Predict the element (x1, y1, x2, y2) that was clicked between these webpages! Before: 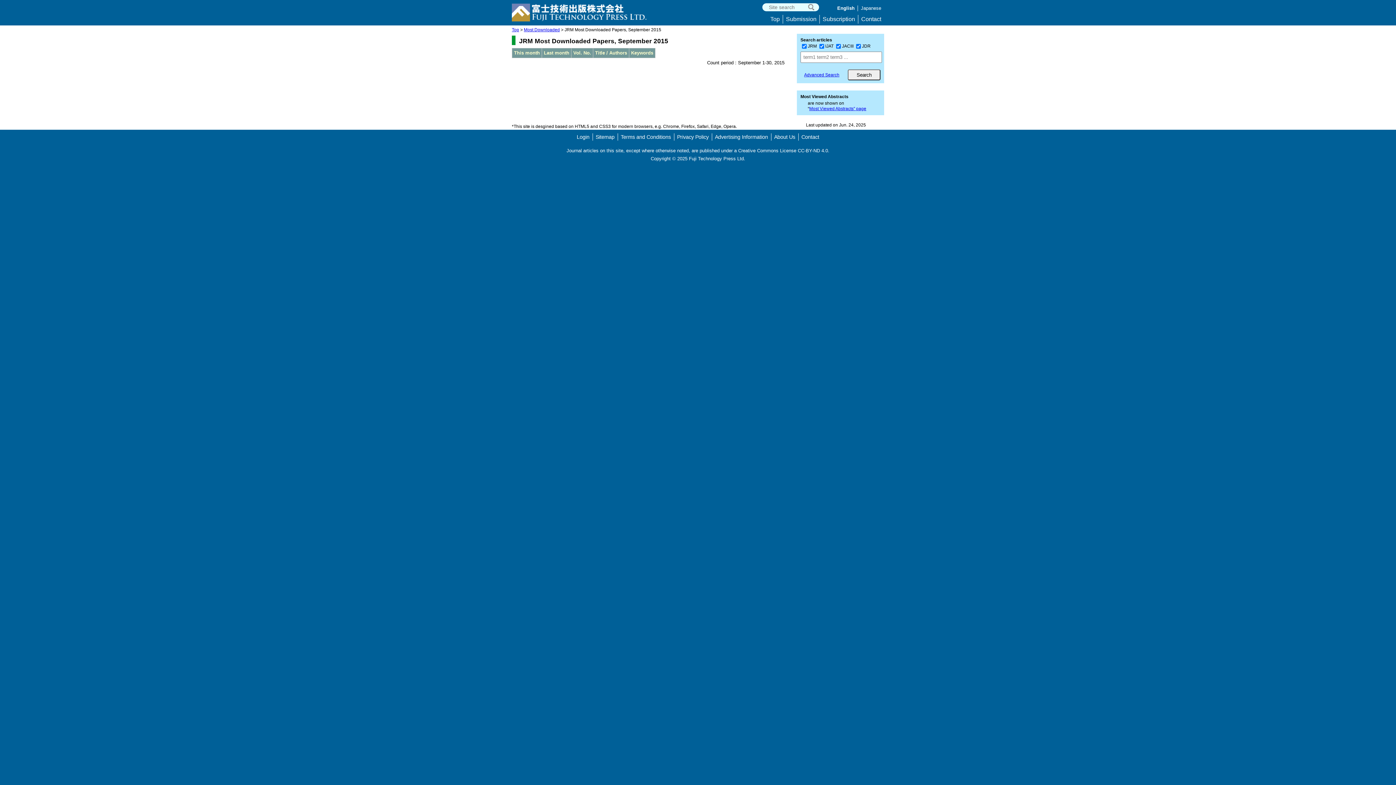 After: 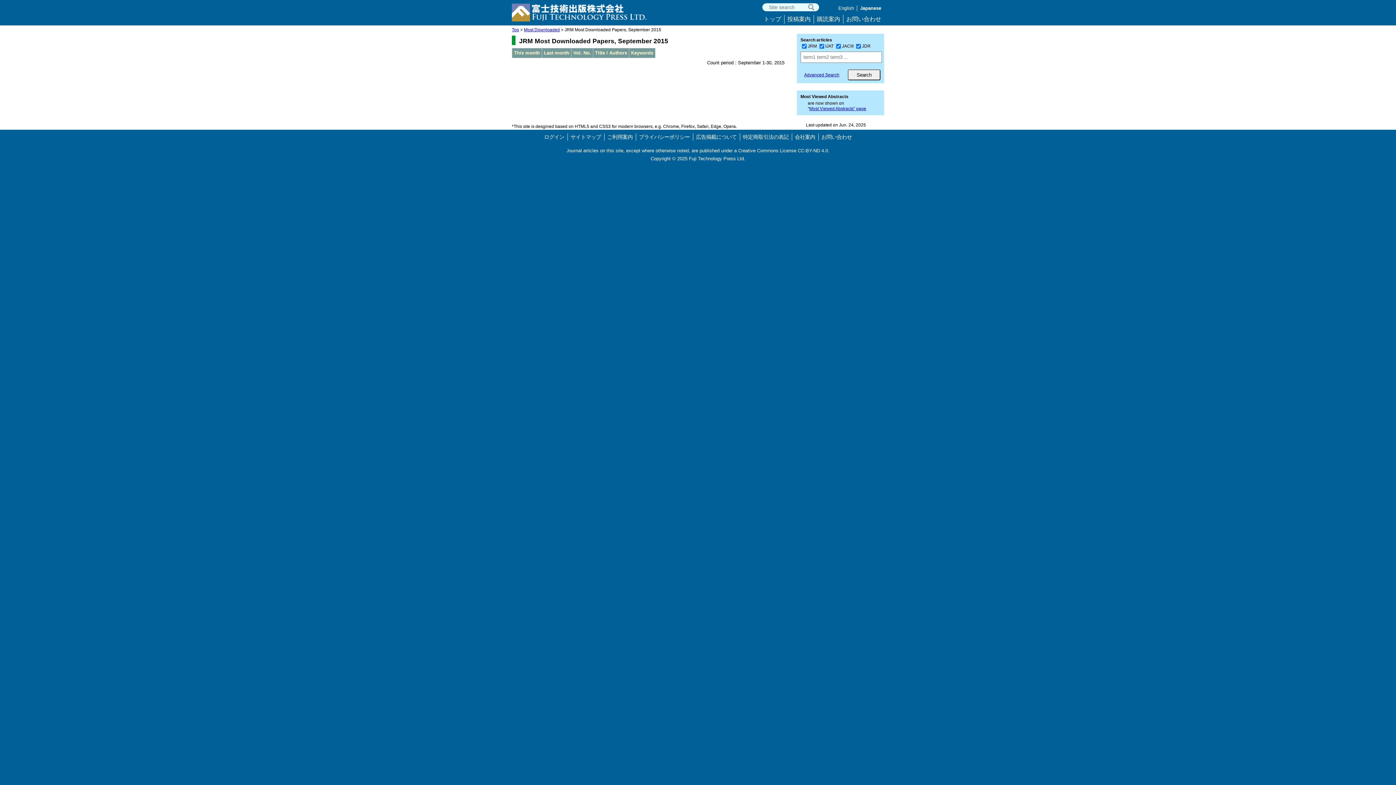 Action: bbox: (861, 5, 881, 10) label: Japanese